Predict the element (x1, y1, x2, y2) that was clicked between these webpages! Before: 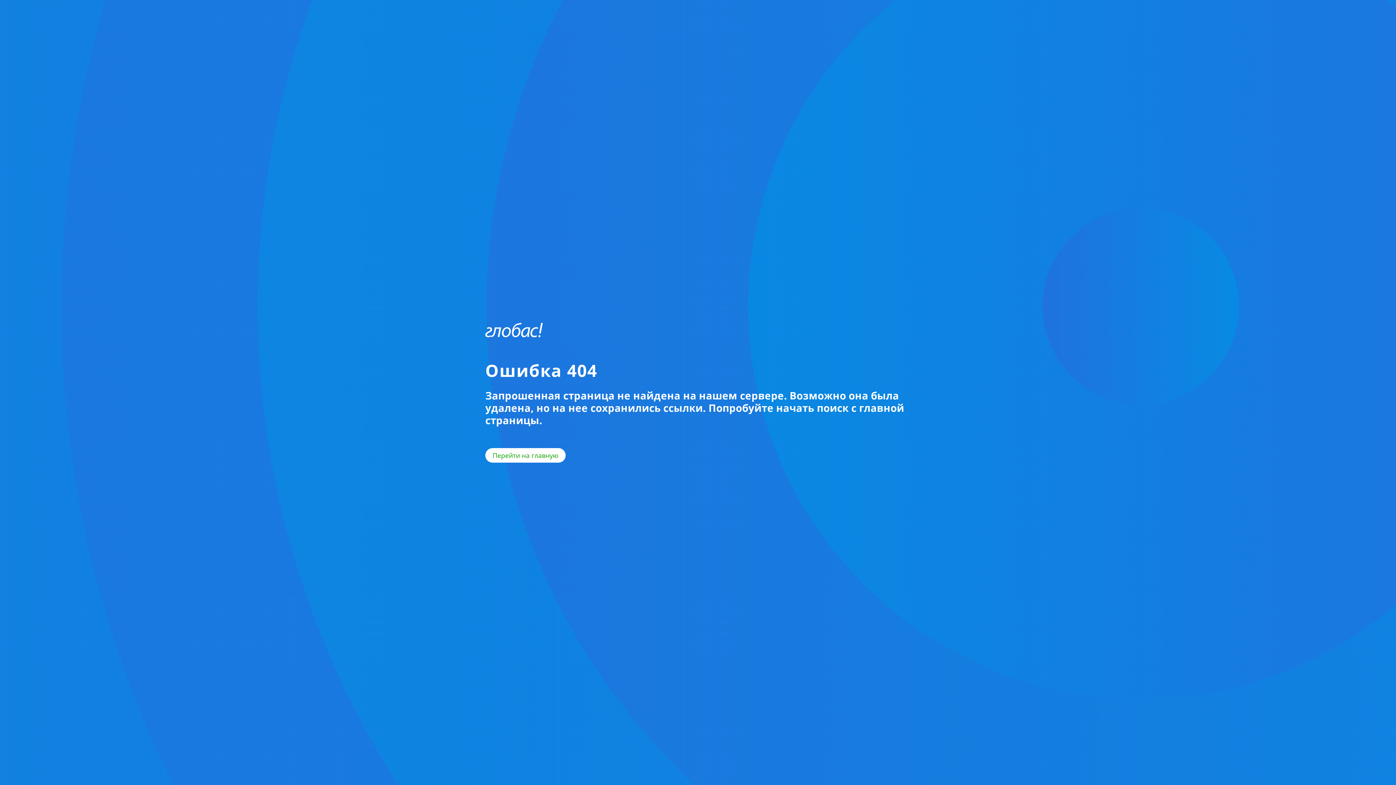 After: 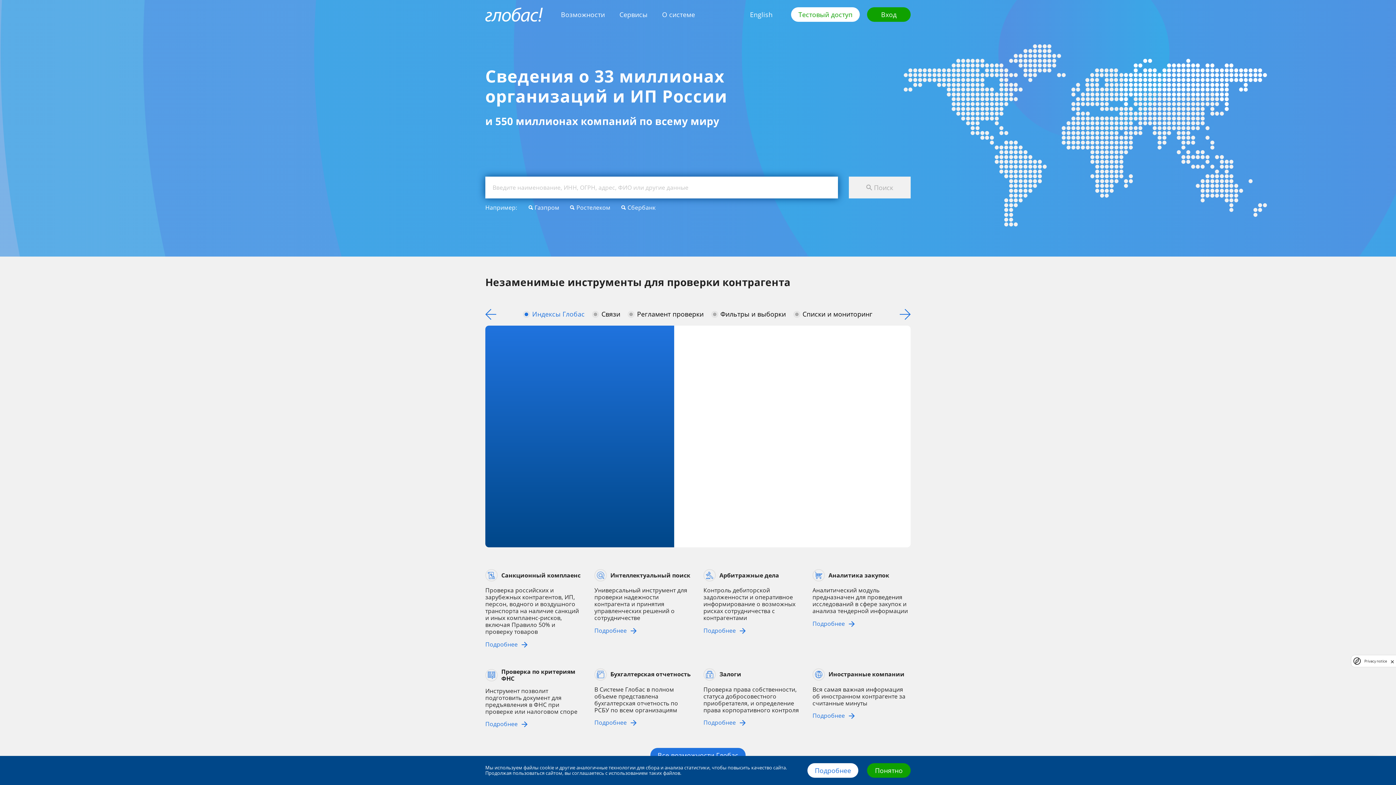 Action: label: Перейти на главную bbox: (485, 448, 565, 462)